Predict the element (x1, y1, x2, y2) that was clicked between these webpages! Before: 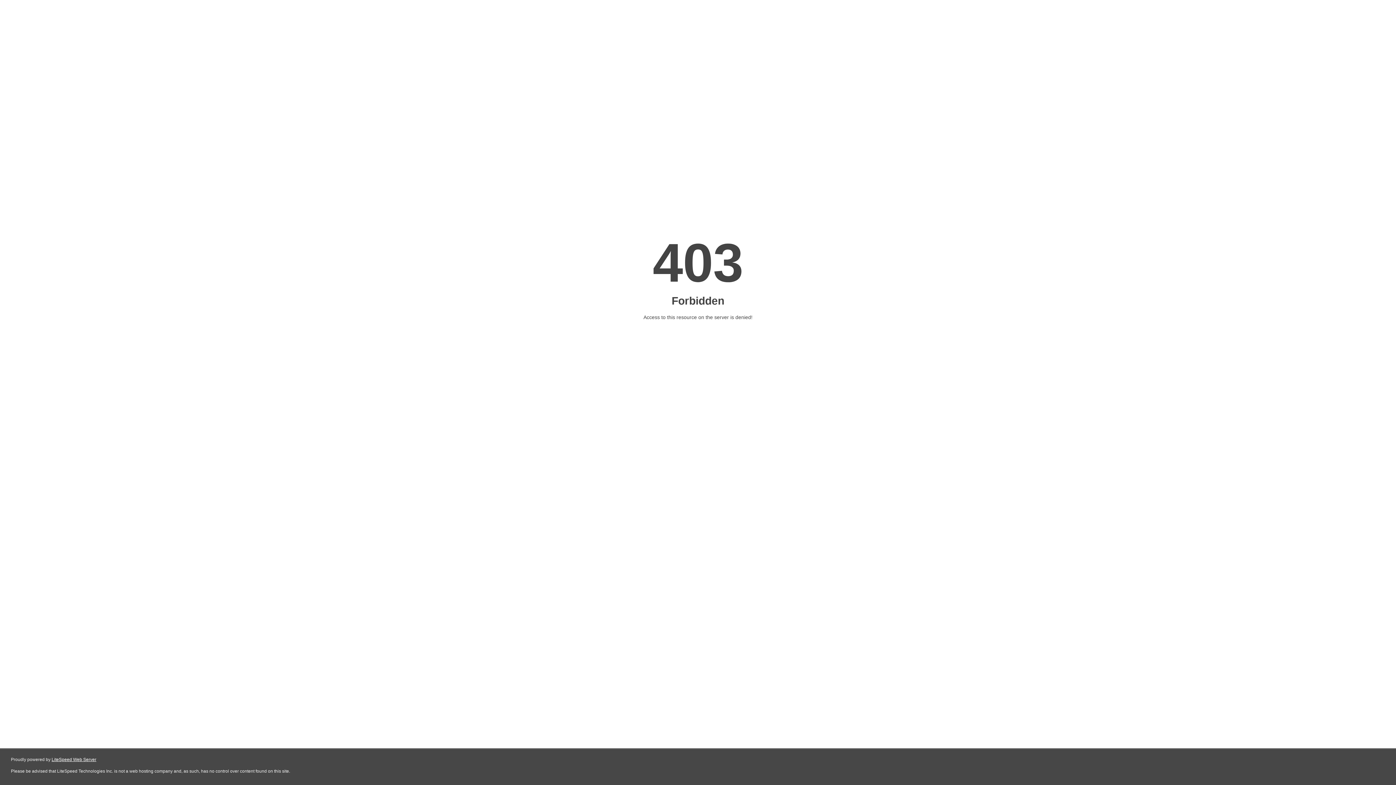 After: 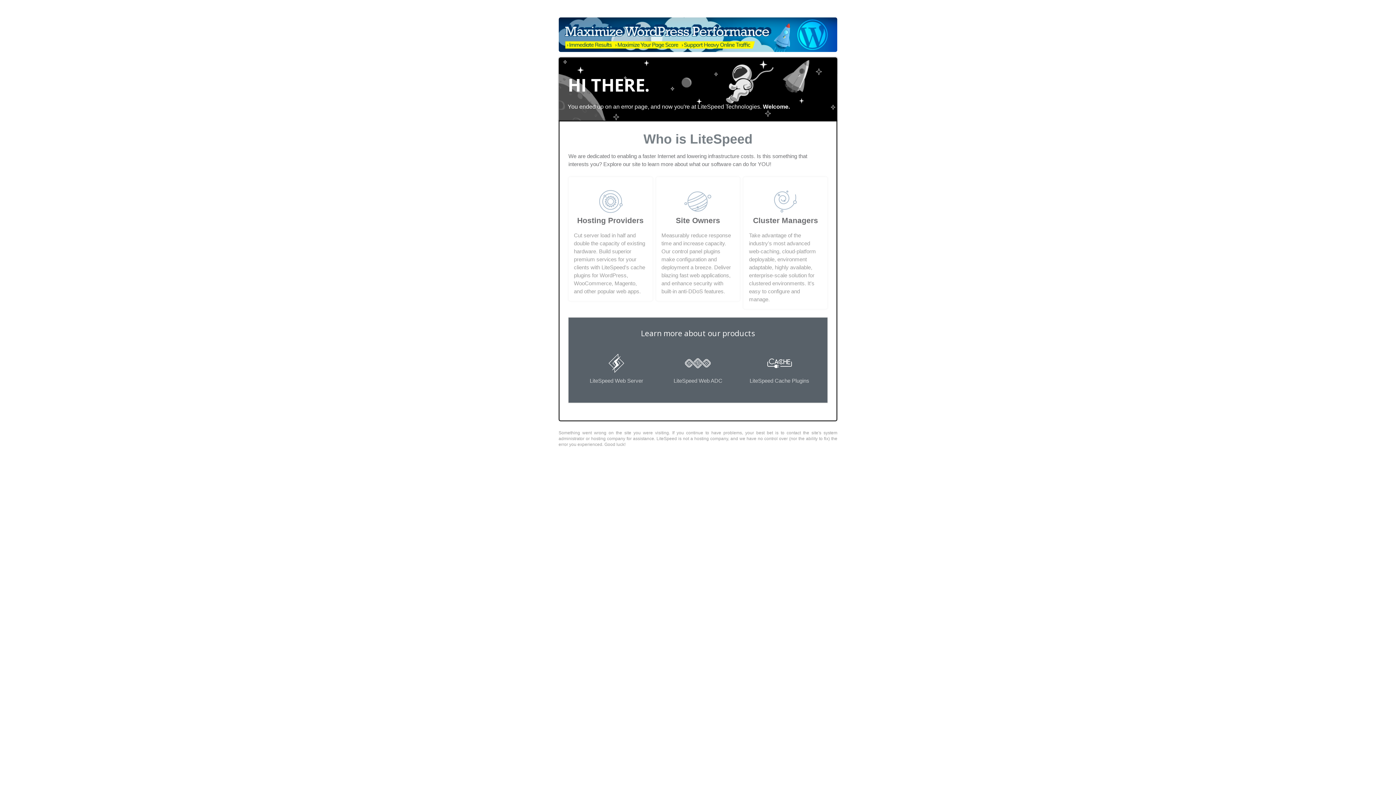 Action: bbox: (51, 757, 96, 762) label: LiteSpeed Web Server